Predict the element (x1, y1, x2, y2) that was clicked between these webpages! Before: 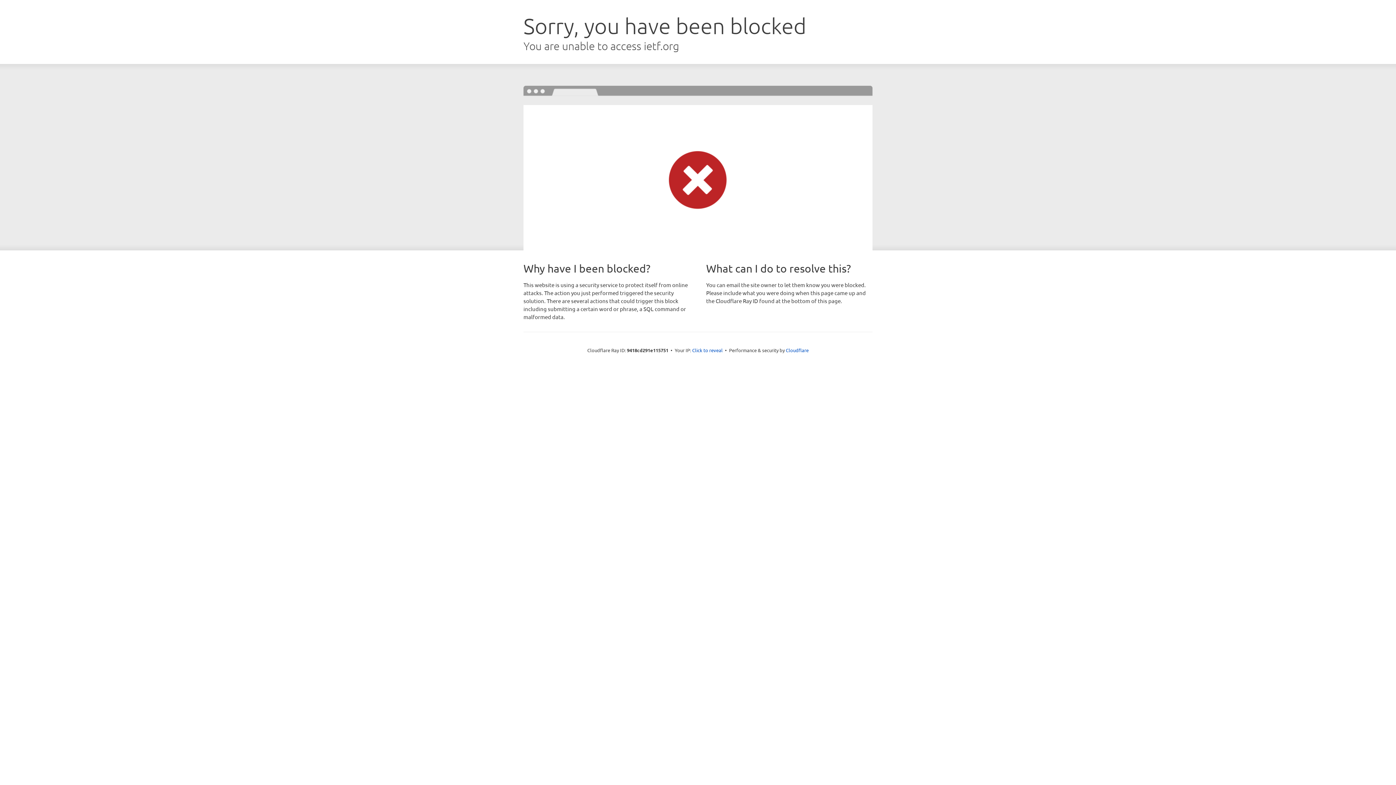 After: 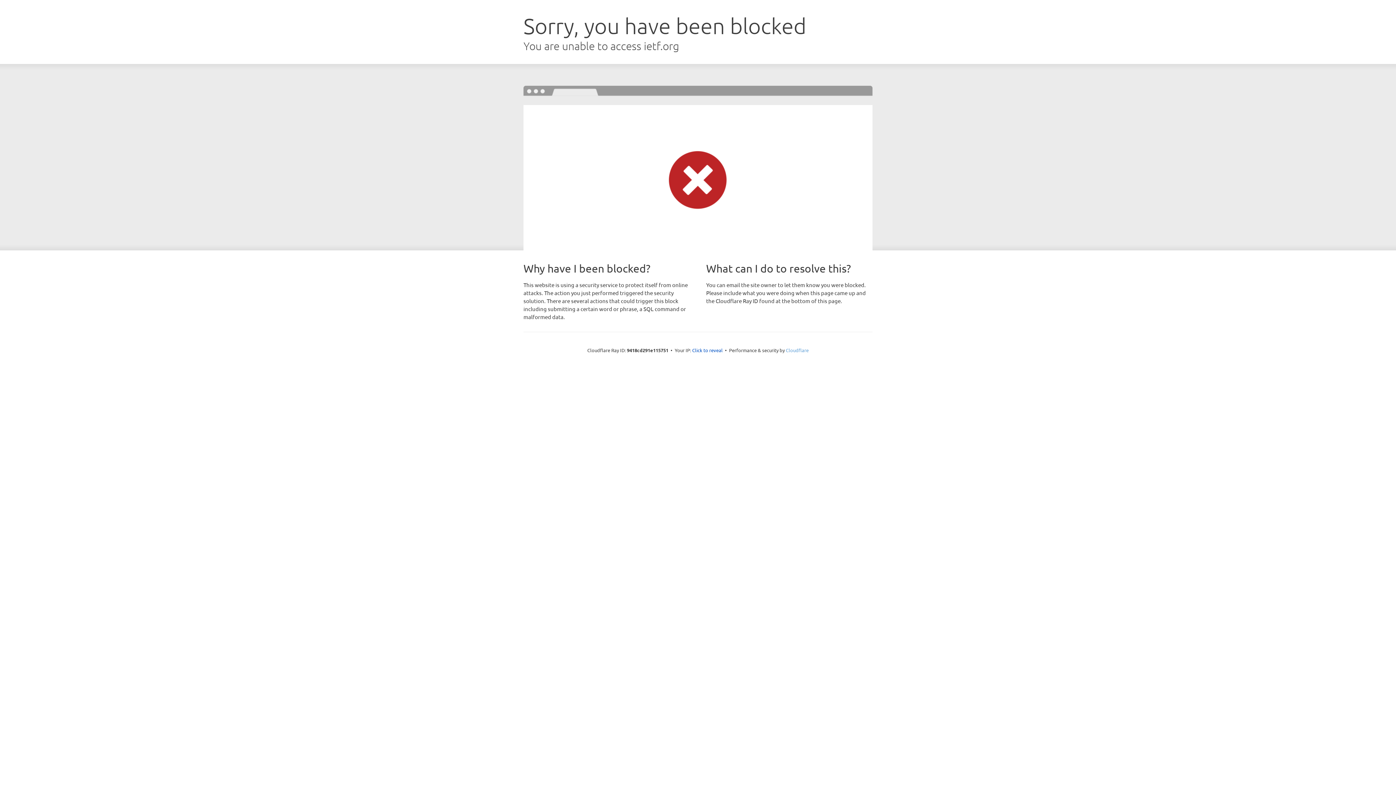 Action: label: Cloudflare bbox: (786, 347, 808, 353)